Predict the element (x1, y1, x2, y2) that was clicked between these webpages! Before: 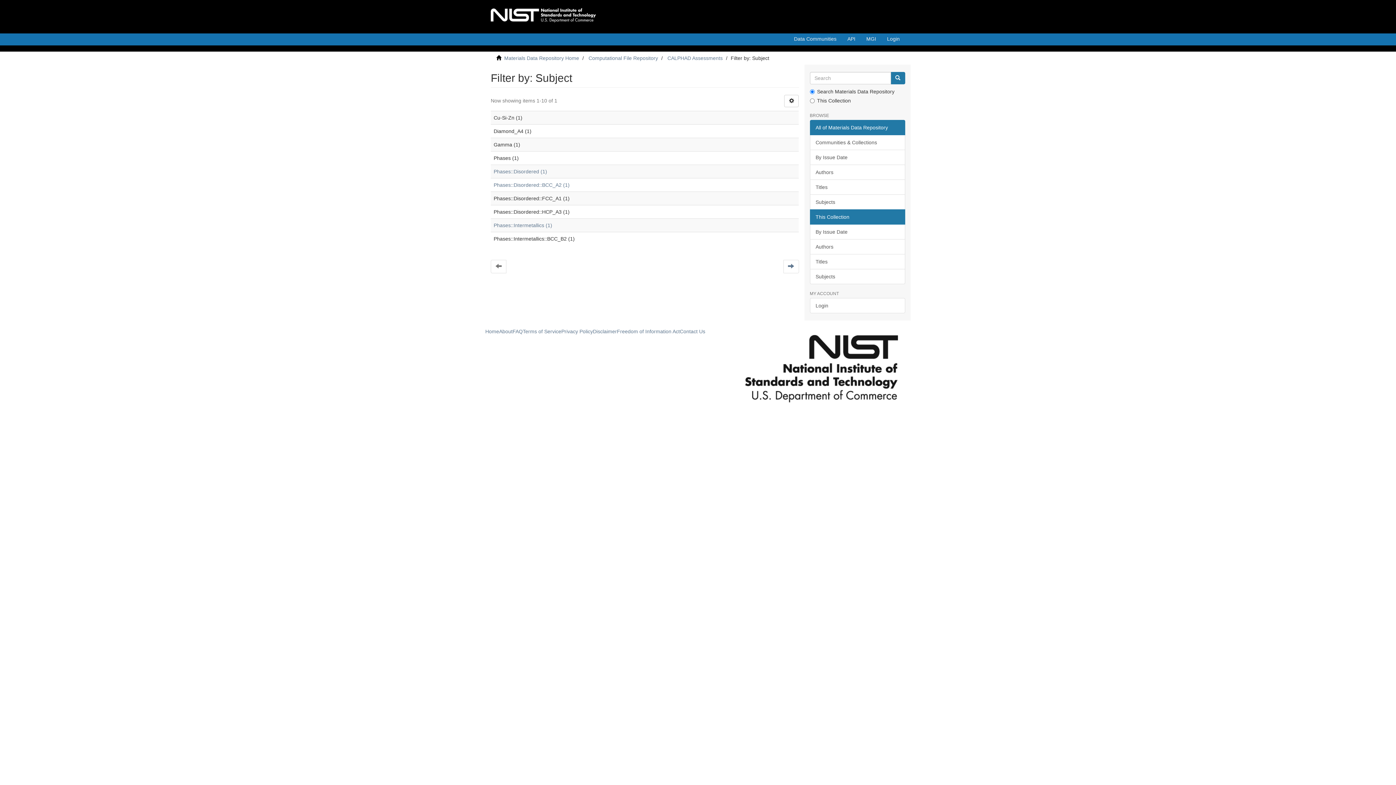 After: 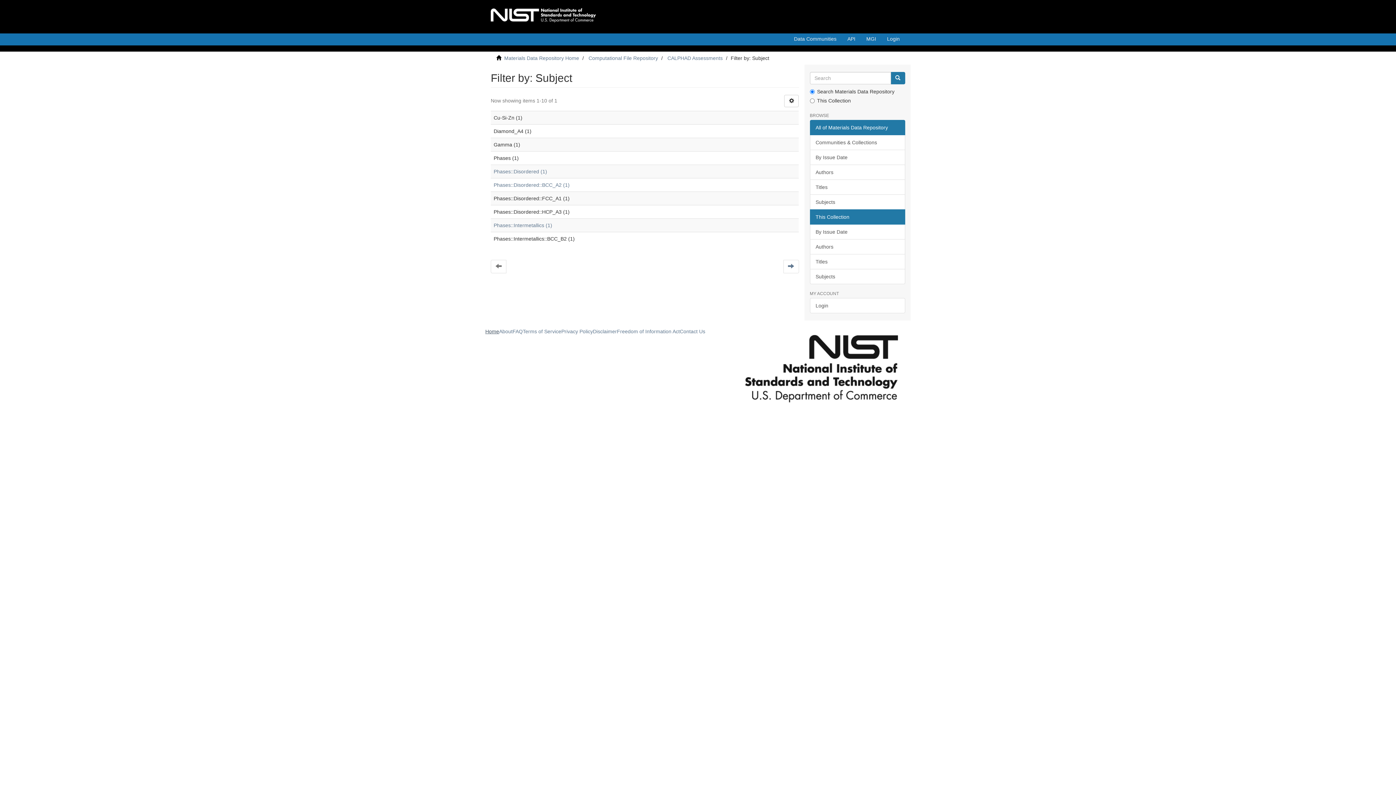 Action: label: Home bbox: (485, 328, 499, 334)